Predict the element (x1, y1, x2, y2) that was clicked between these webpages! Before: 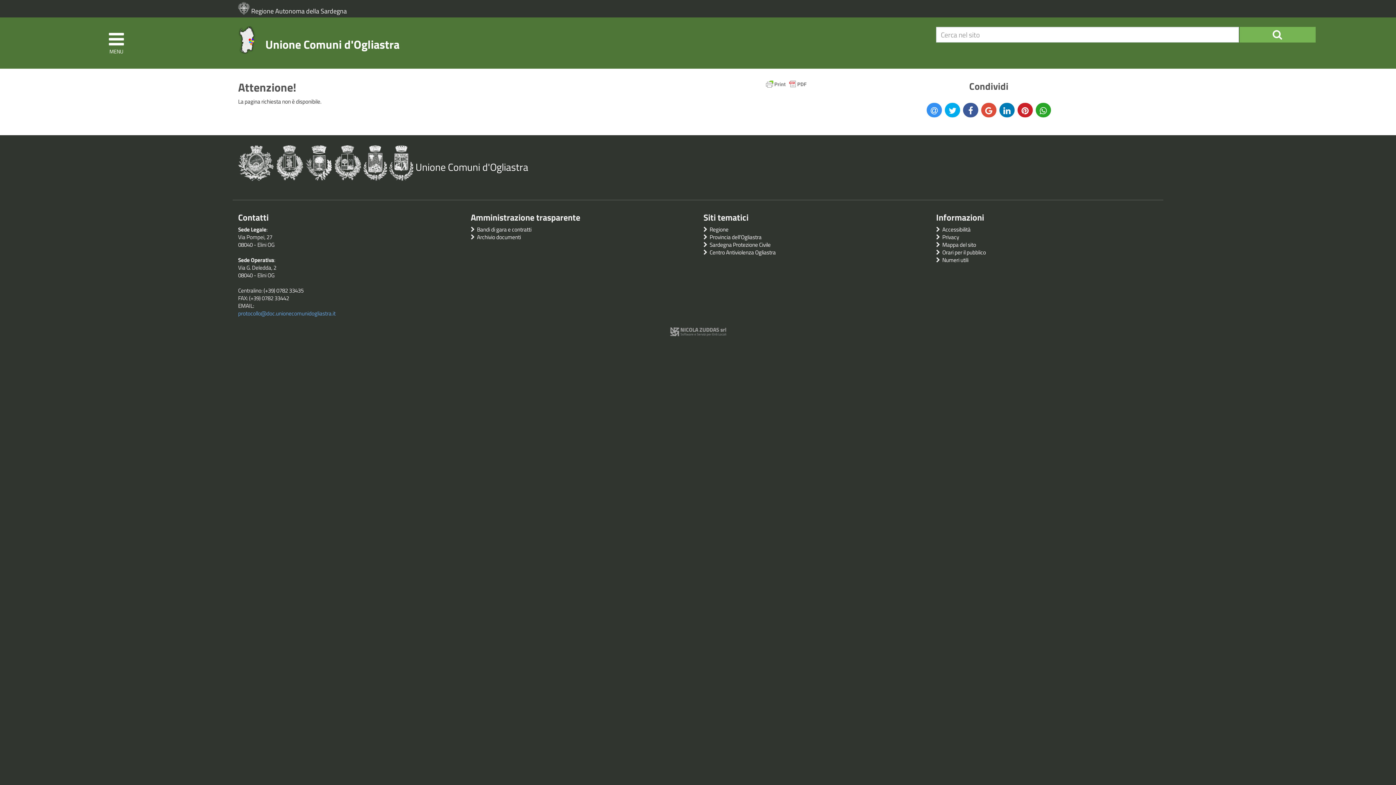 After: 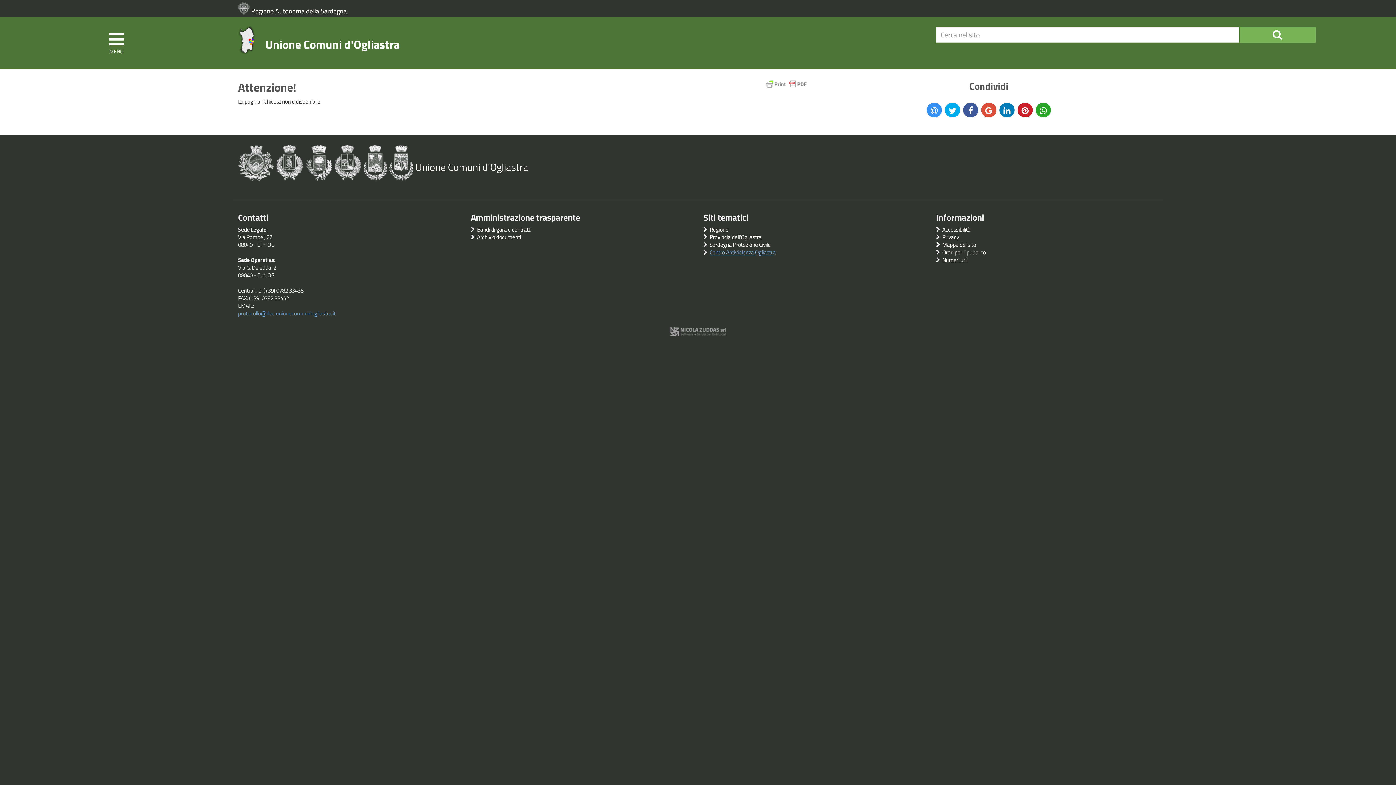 Action: bbox: (709, 248, 775, 256) label: Centro Antiviolenza Ogliastra